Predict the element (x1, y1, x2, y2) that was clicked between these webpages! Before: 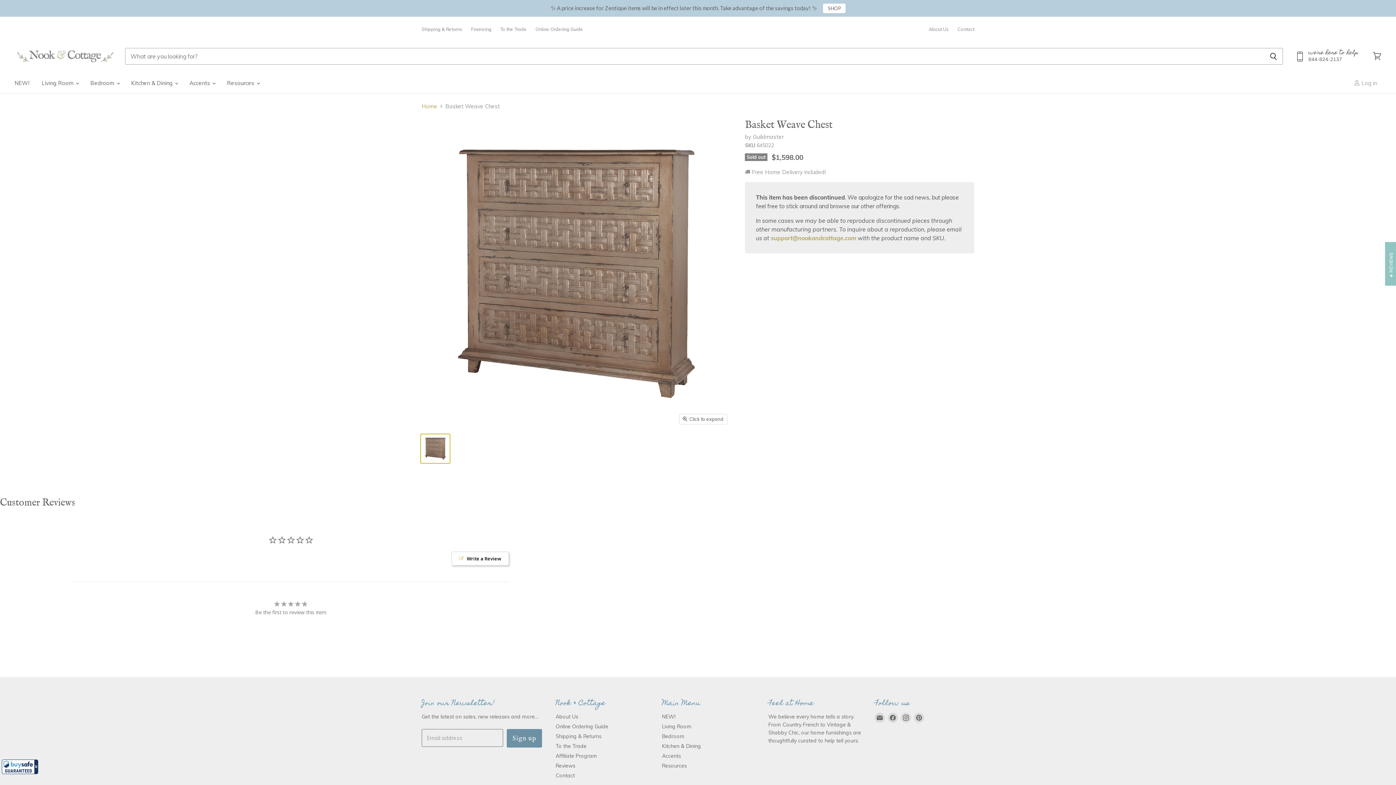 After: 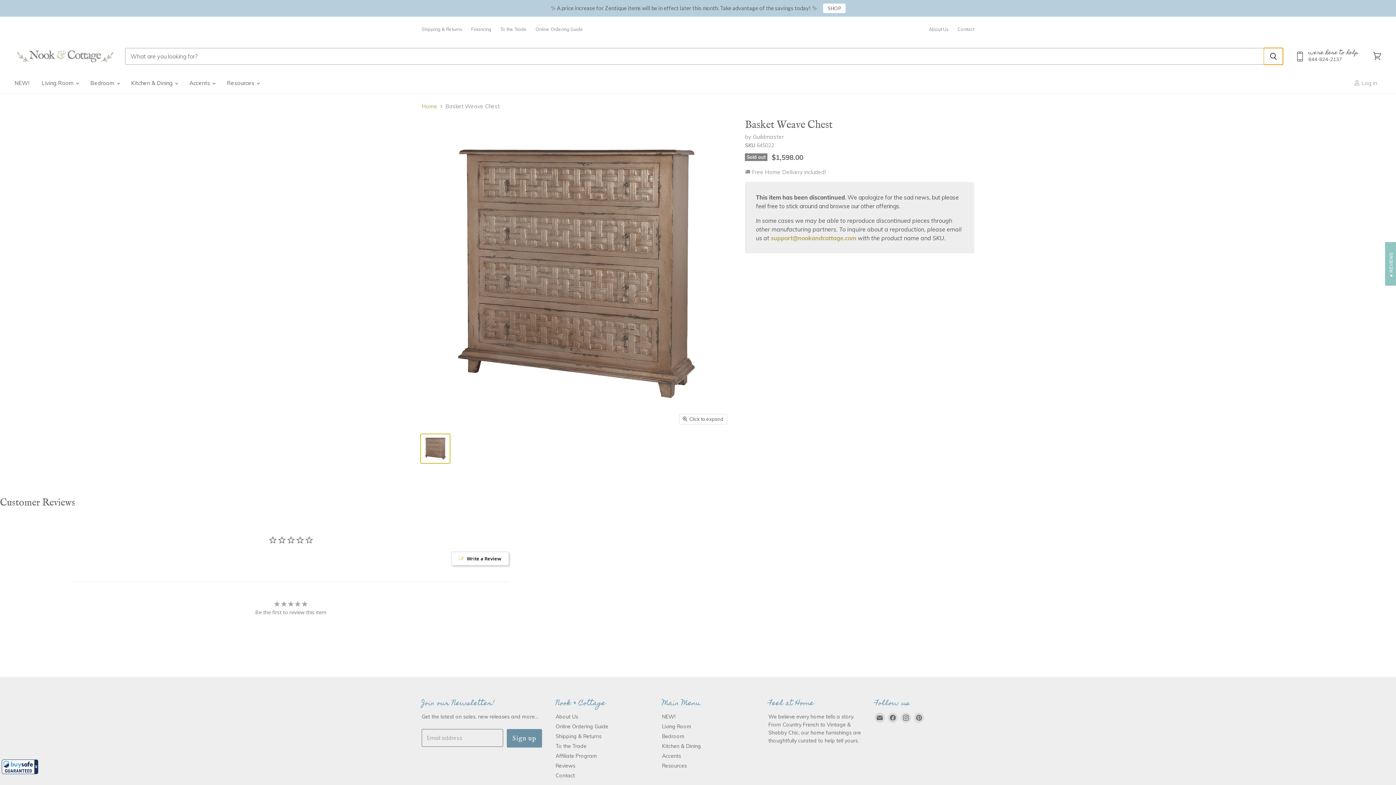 Action: bbox: (1264, 47, 1283, 64) label: Search